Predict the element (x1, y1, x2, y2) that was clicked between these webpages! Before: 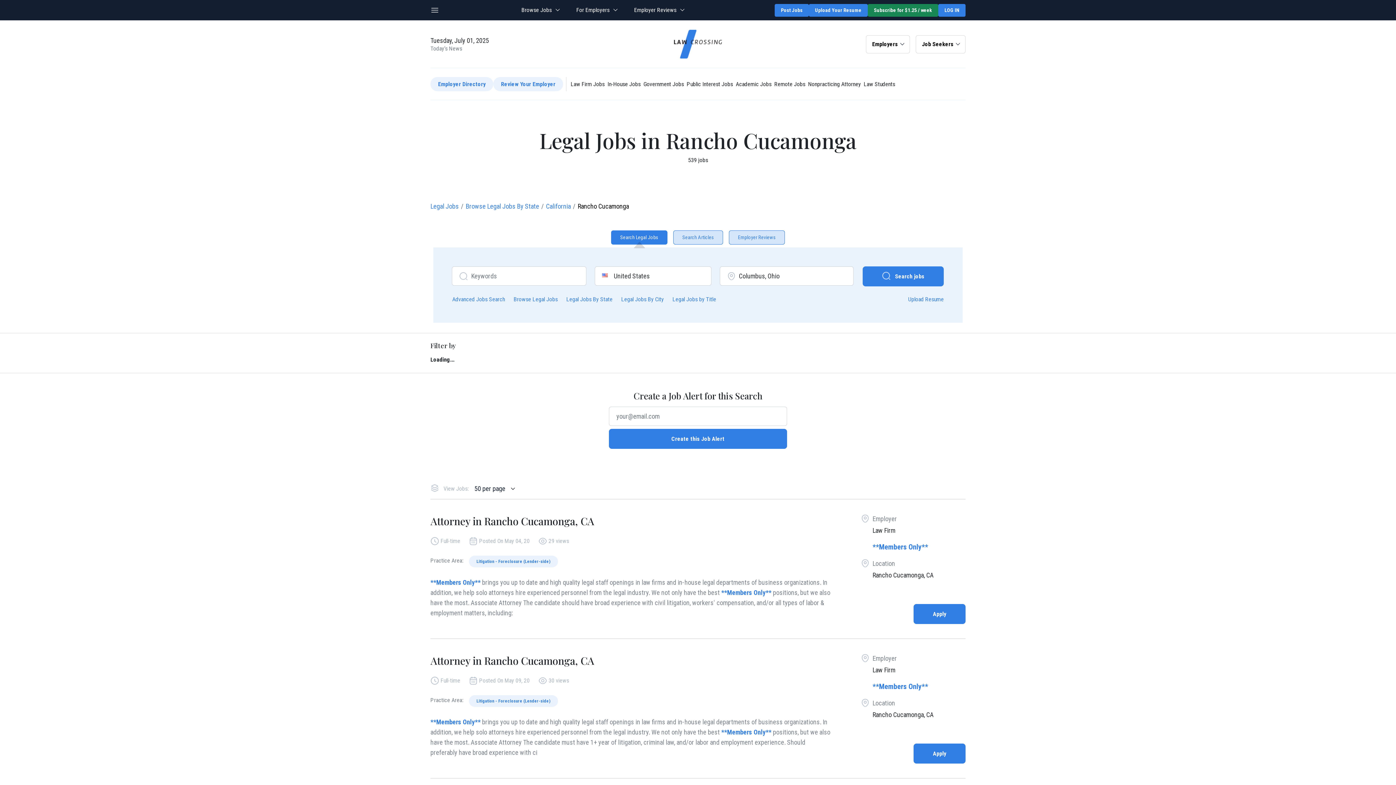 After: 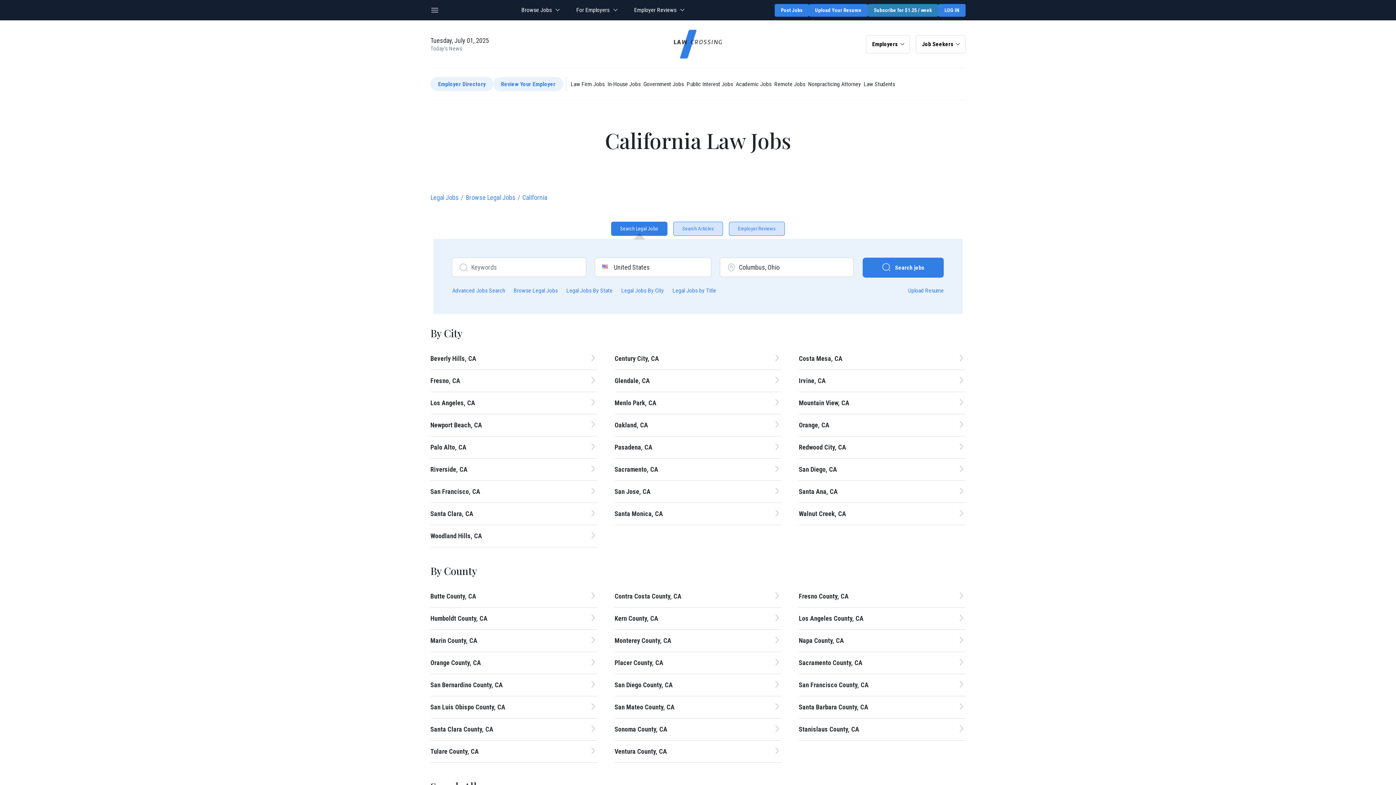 Action: bbox: (546, 202, 570, 210) label: California